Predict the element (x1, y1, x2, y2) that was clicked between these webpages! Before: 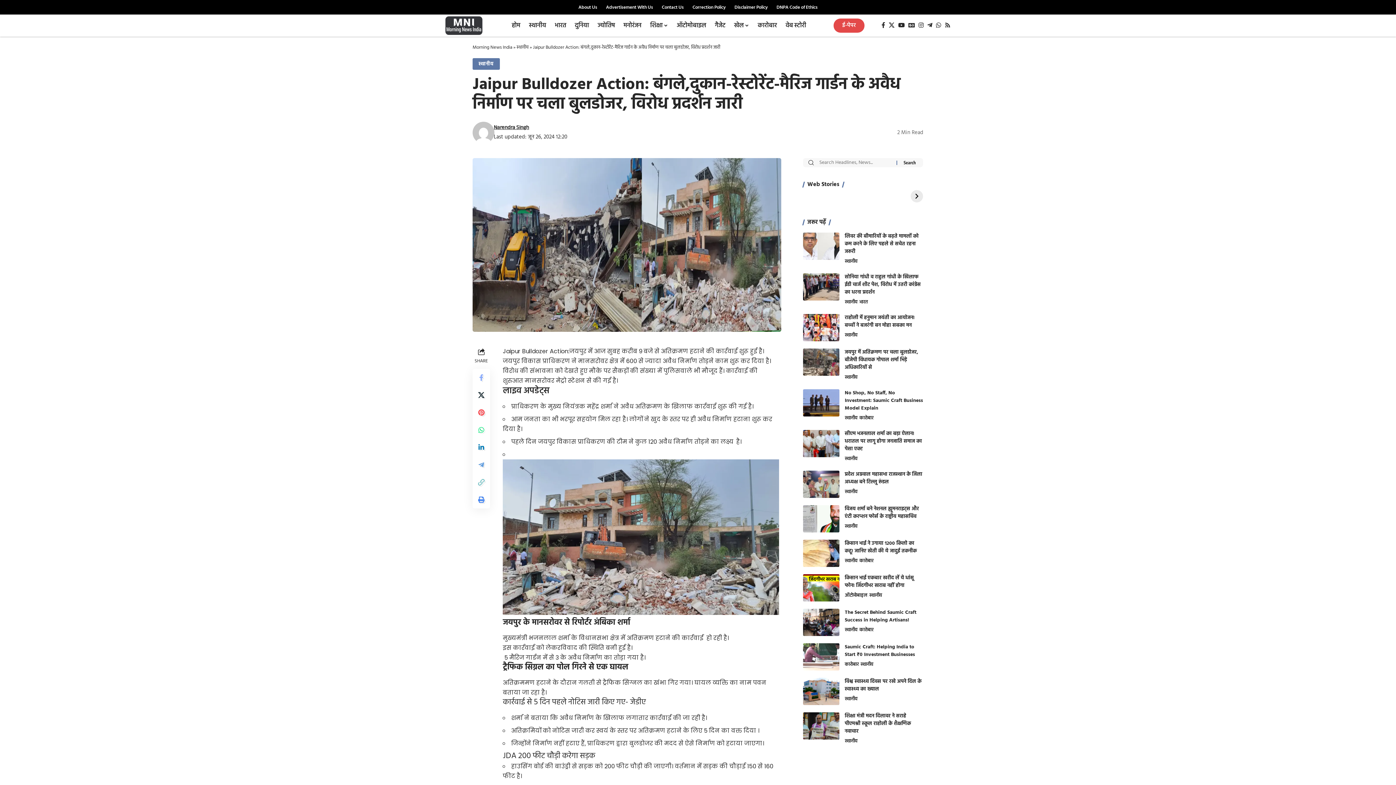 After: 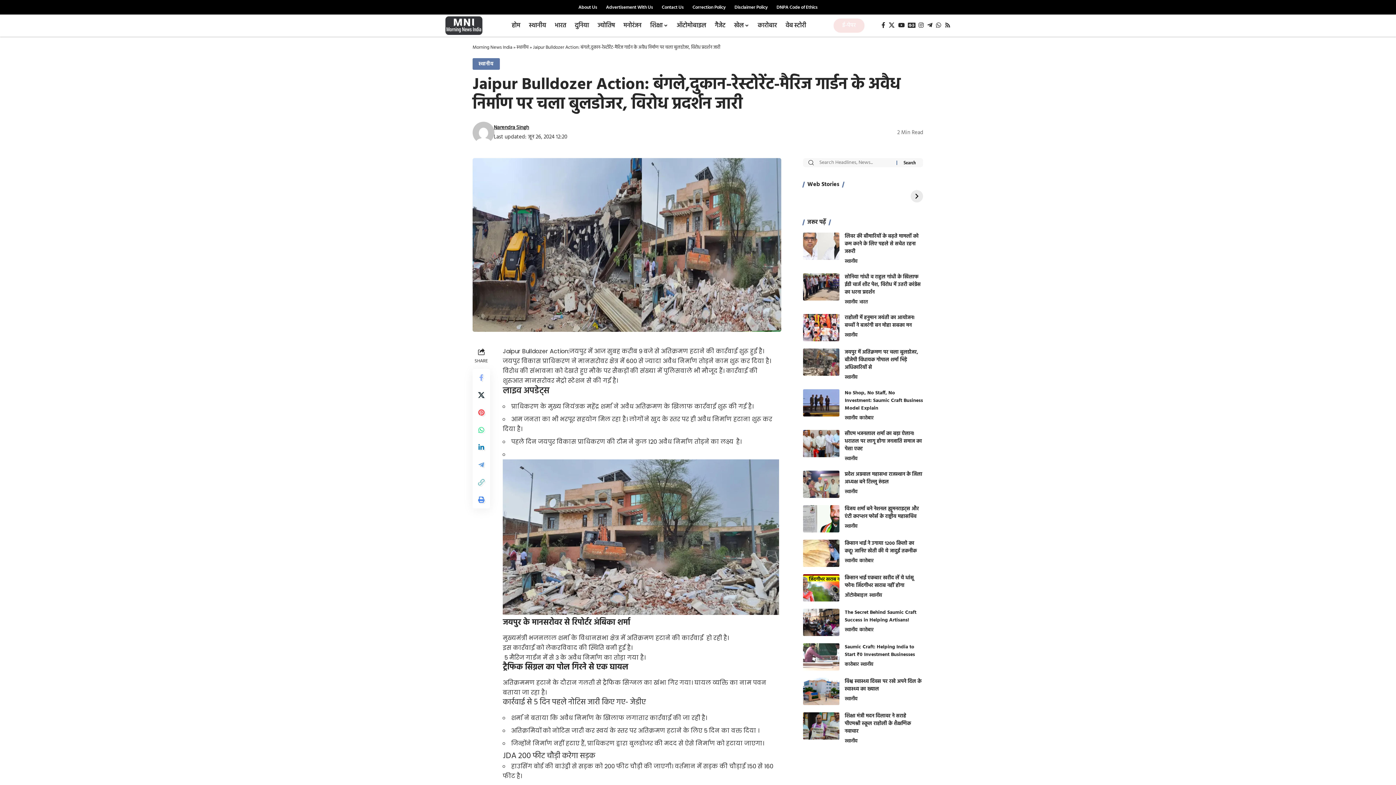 Action: bbox: (906, 20, 916, 30) label: Google News